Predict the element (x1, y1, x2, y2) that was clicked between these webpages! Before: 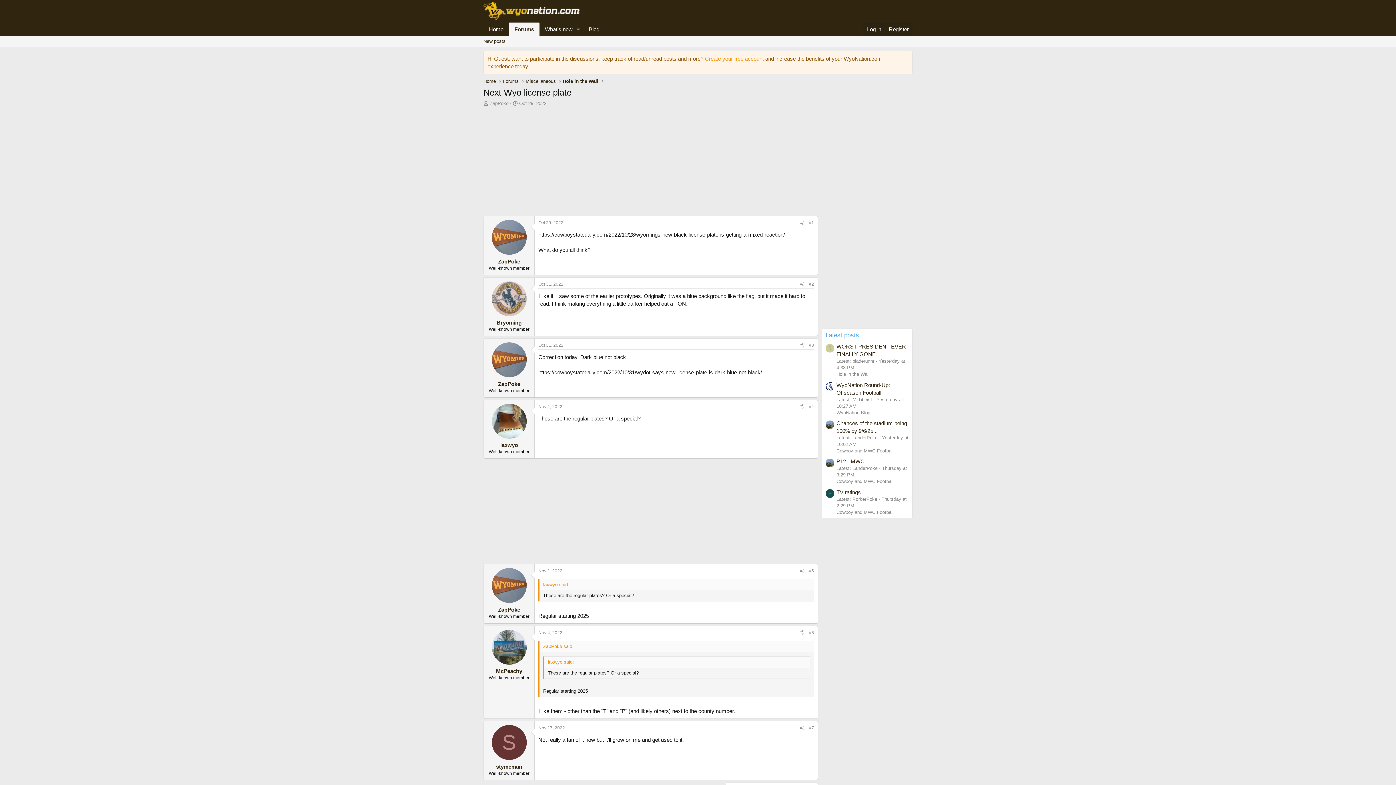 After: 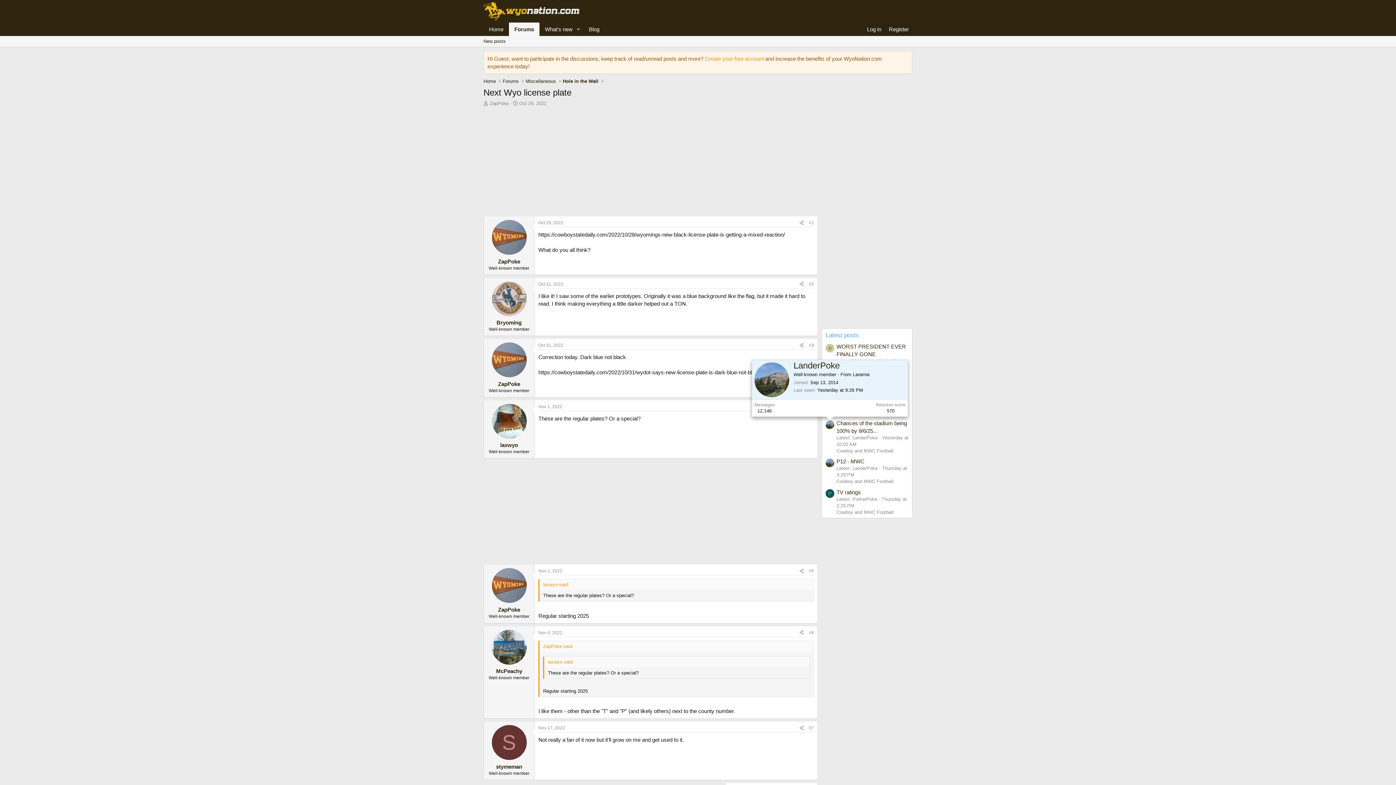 Action: bbox: (825, 420, 834, 429)